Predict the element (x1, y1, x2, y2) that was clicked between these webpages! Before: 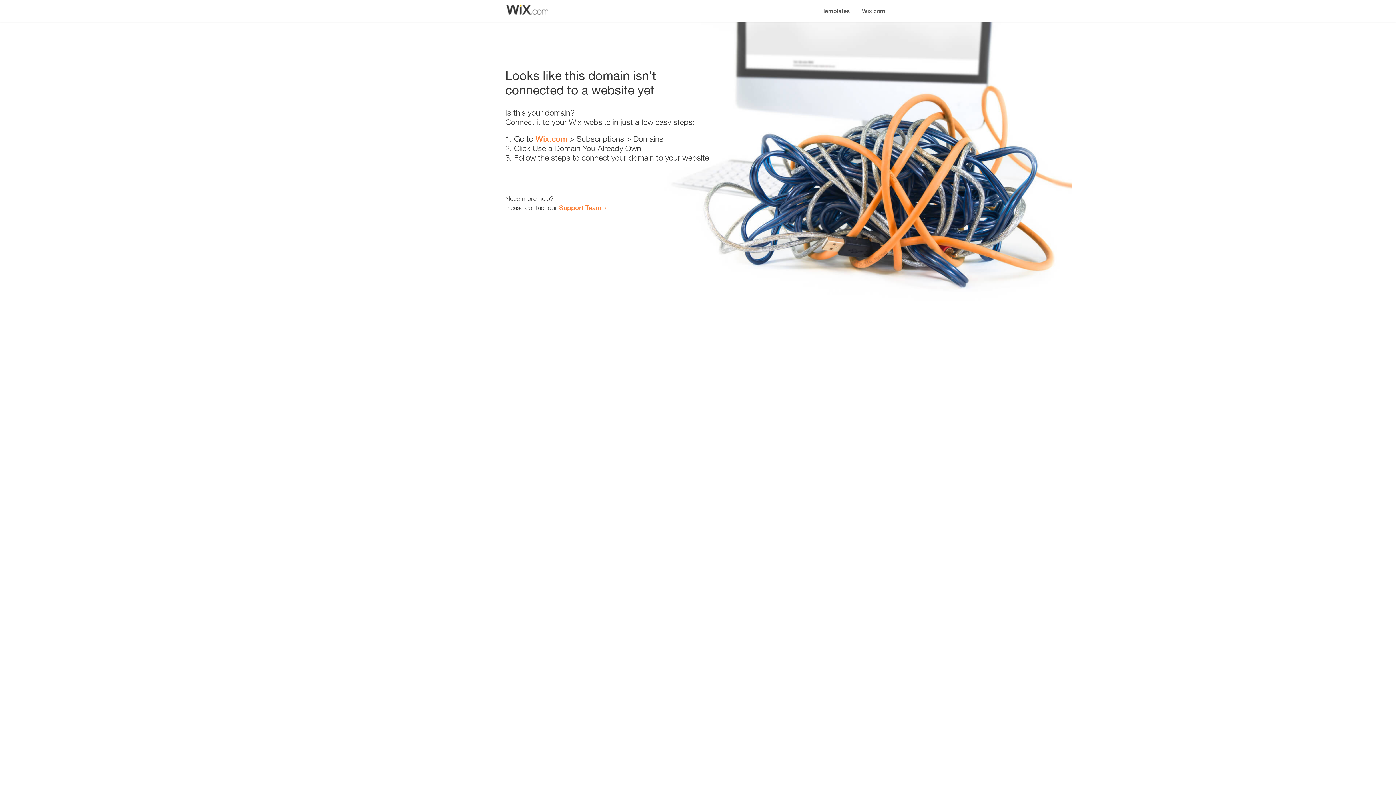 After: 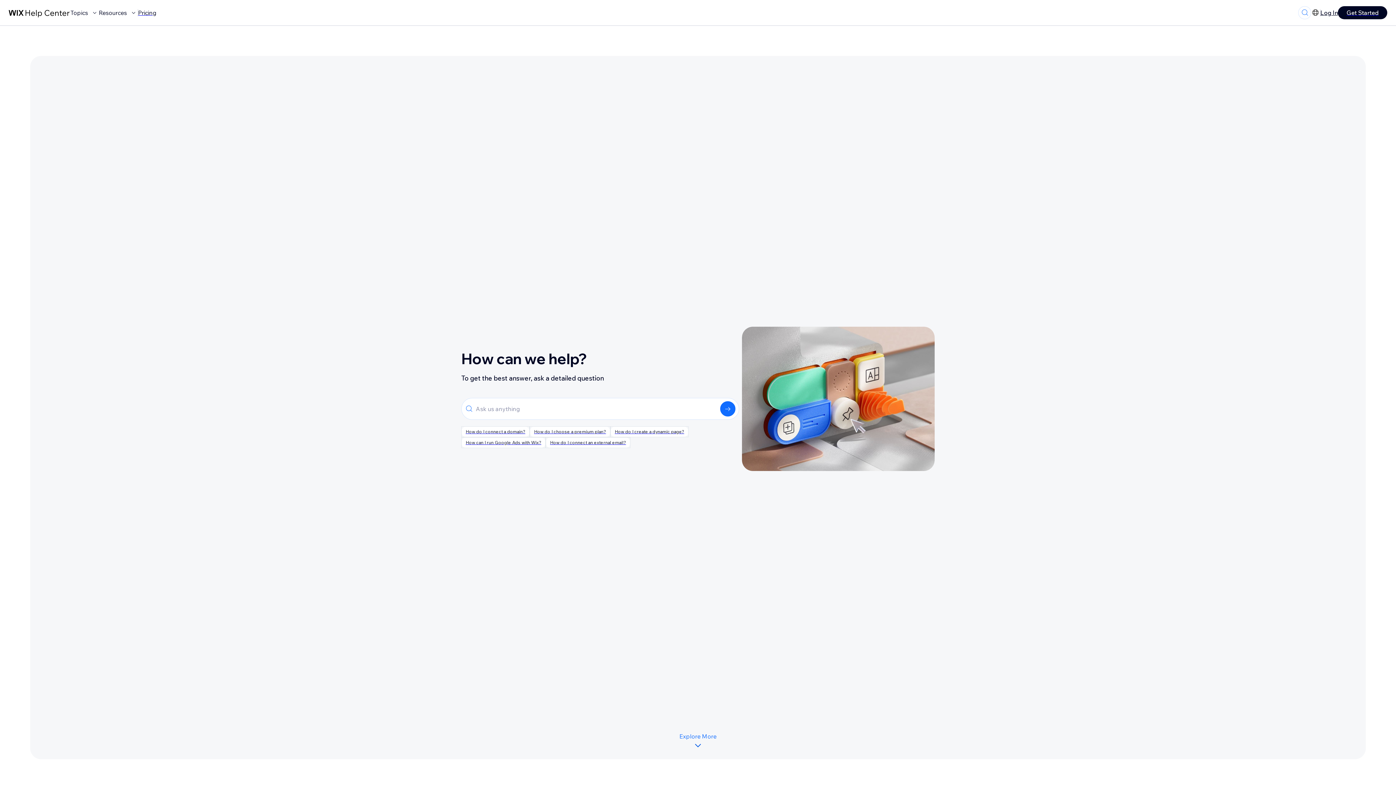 Action: bbox: (559, 203, 601, 211) label: Support Team